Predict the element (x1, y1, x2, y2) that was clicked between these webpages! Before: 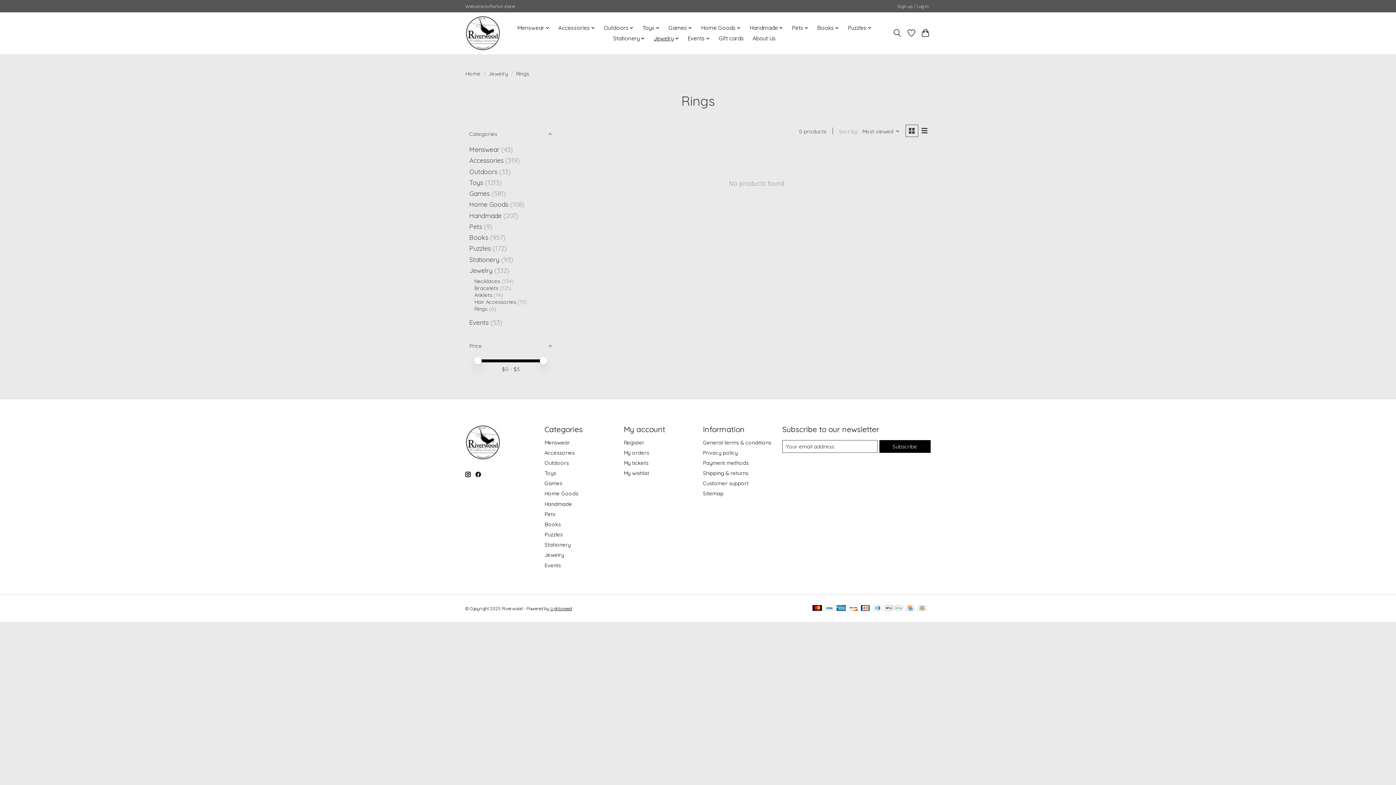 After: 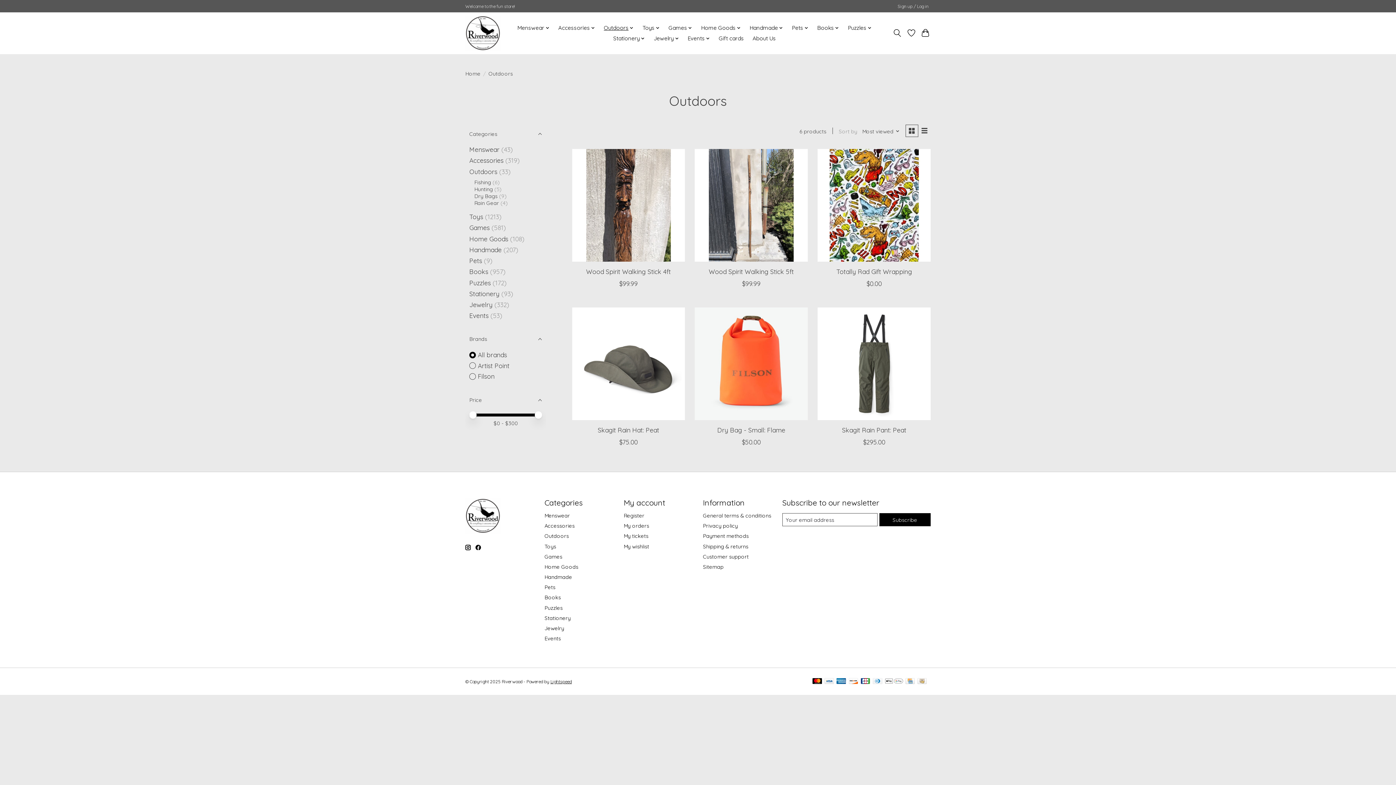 Action: bbox: (544, 459, 569, 466) label: Outdoors